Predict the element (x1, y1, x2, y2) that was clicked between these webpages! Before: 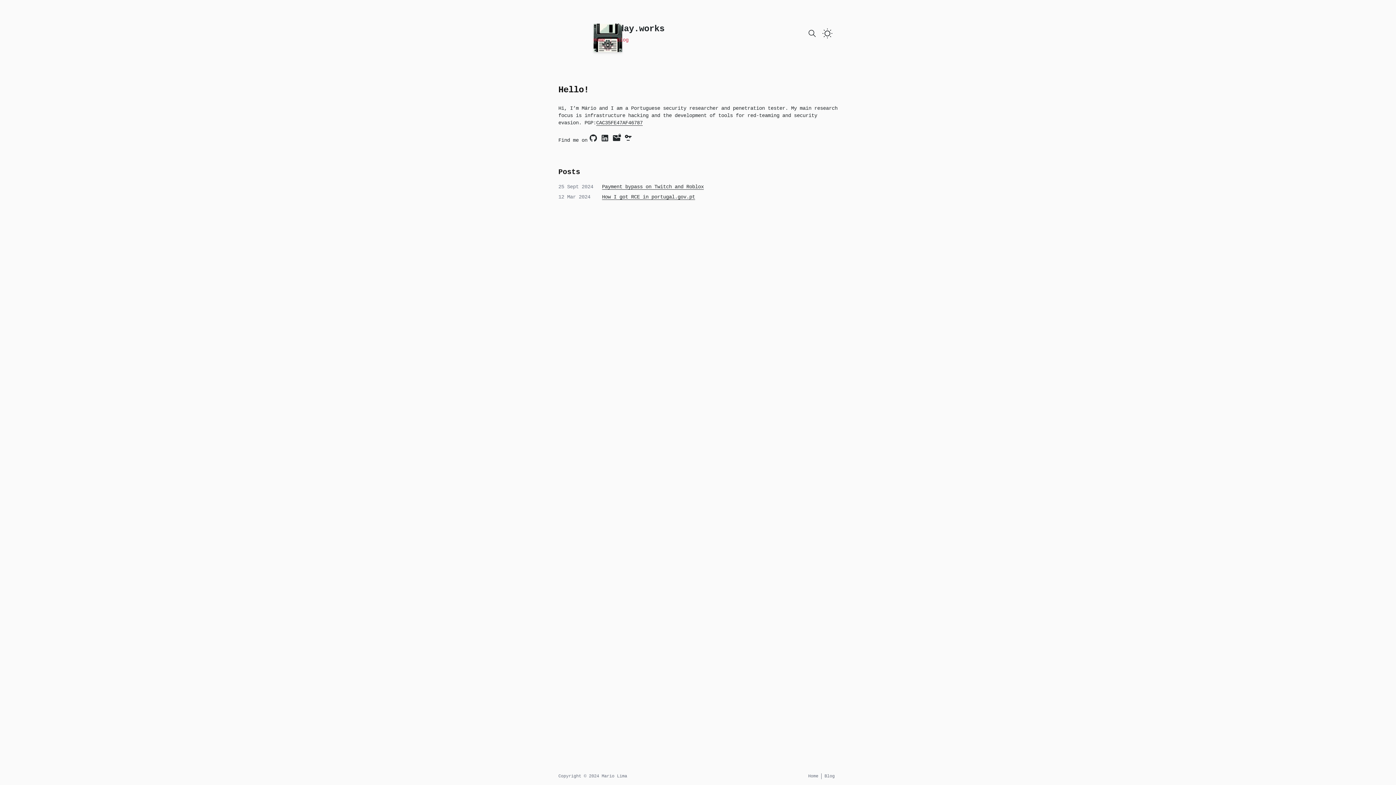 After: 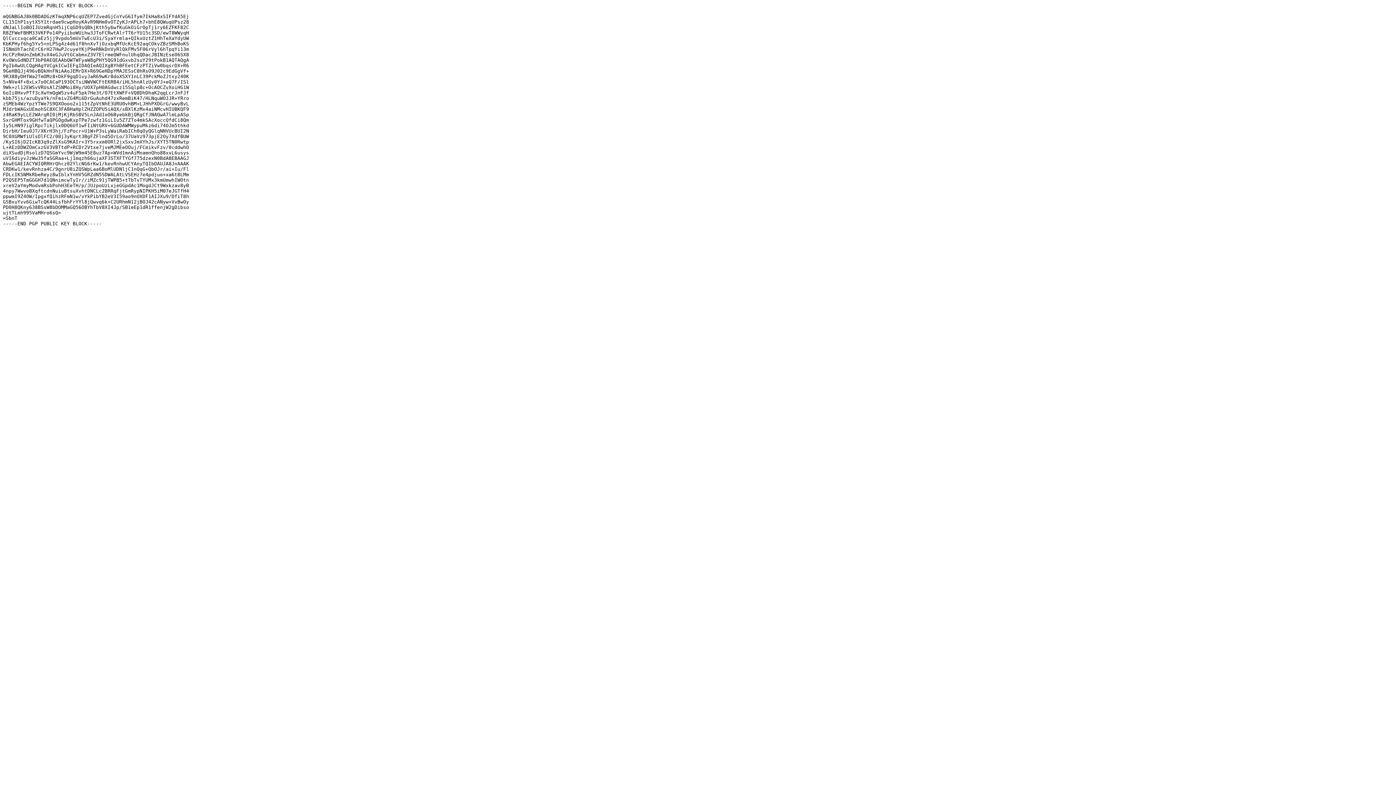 Action: label: CAC35FE47AF46787 bbox: (596, 120, 642, 125)